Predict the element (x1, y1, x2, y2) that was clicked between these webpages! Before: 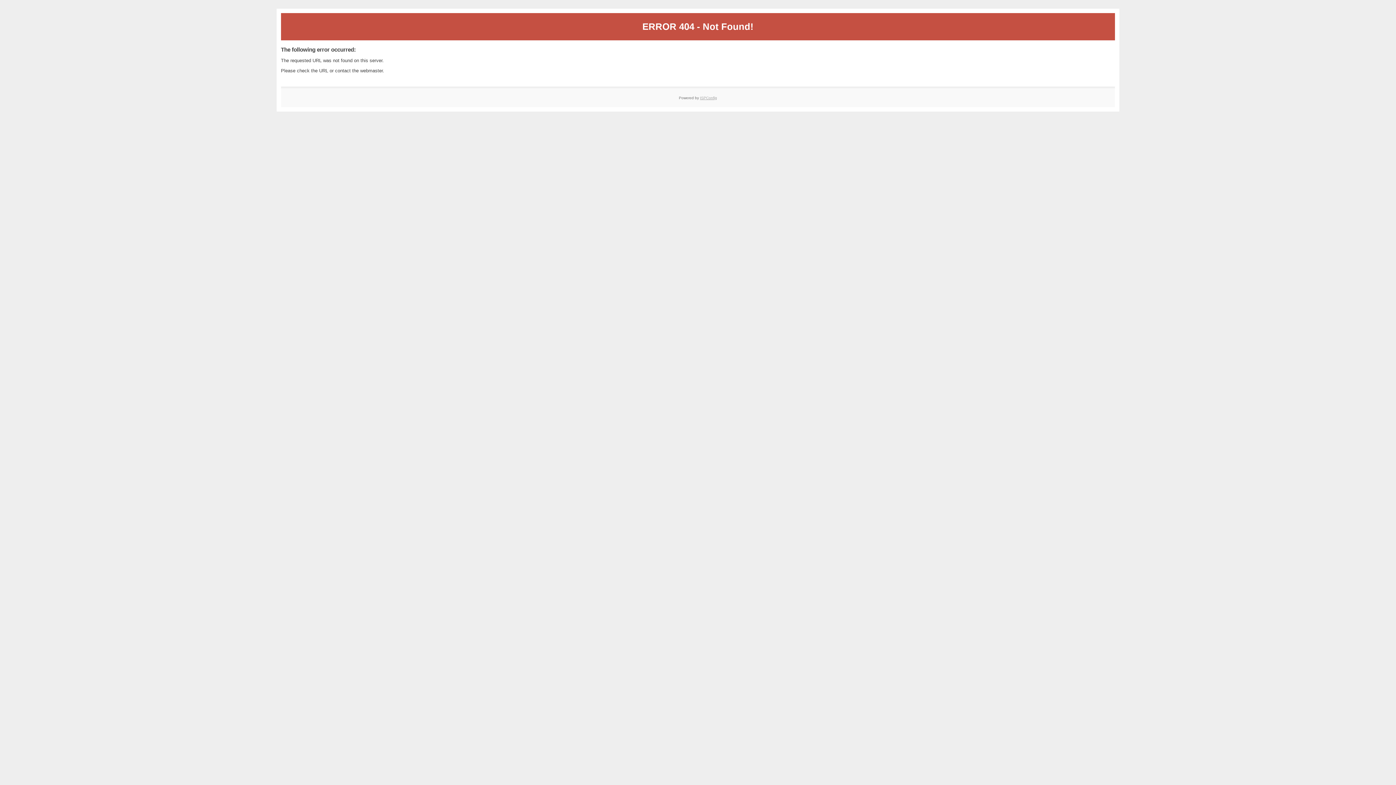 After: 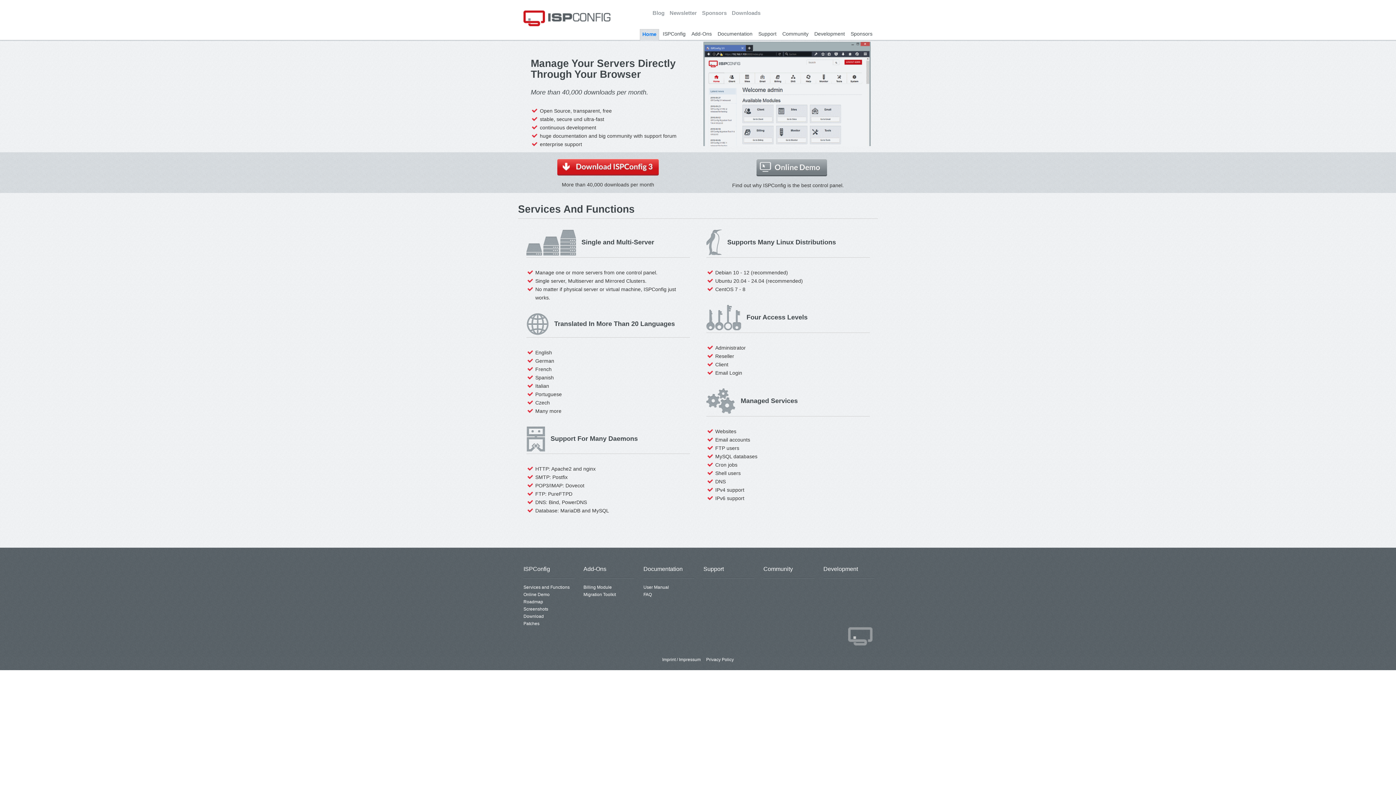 Action: bbox: (700, 95, 717, 99) label: ISPConfig